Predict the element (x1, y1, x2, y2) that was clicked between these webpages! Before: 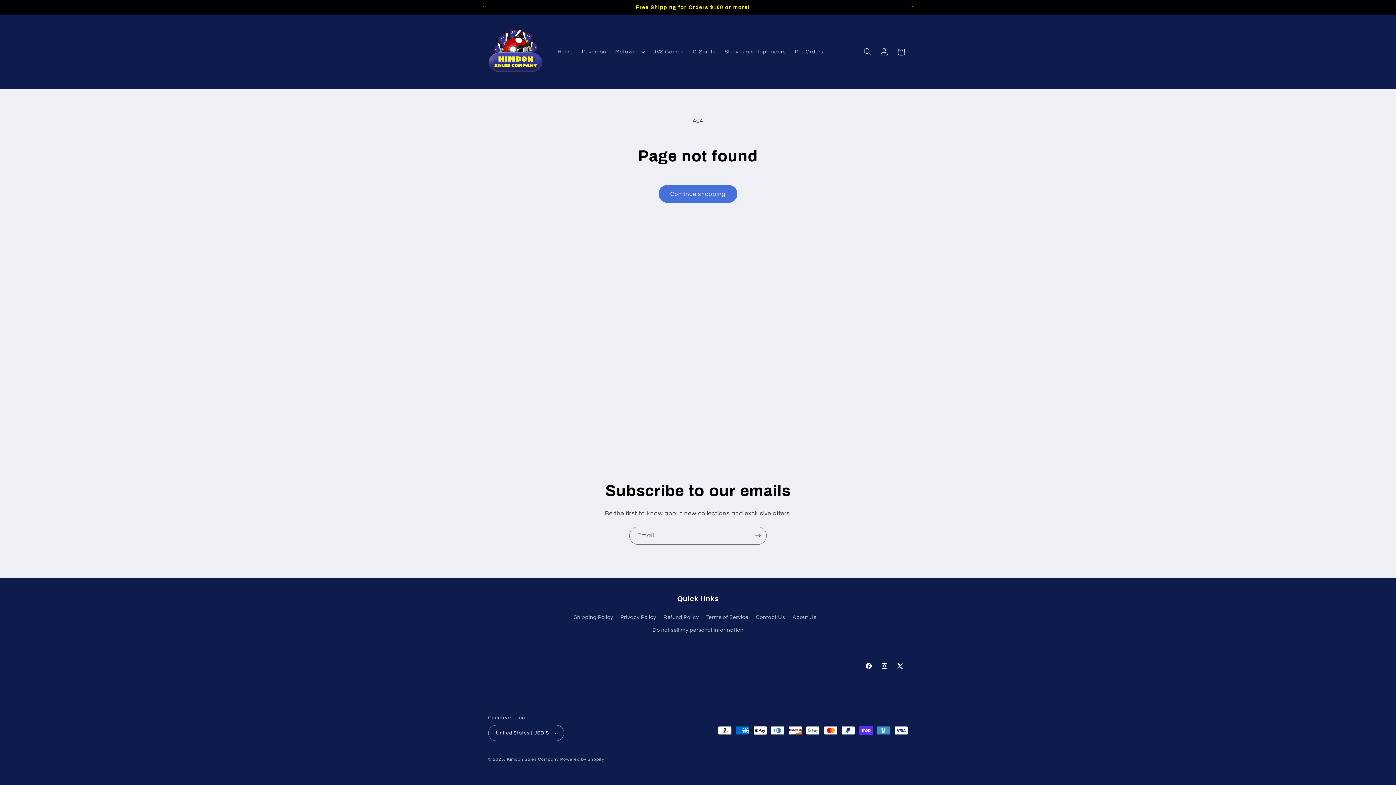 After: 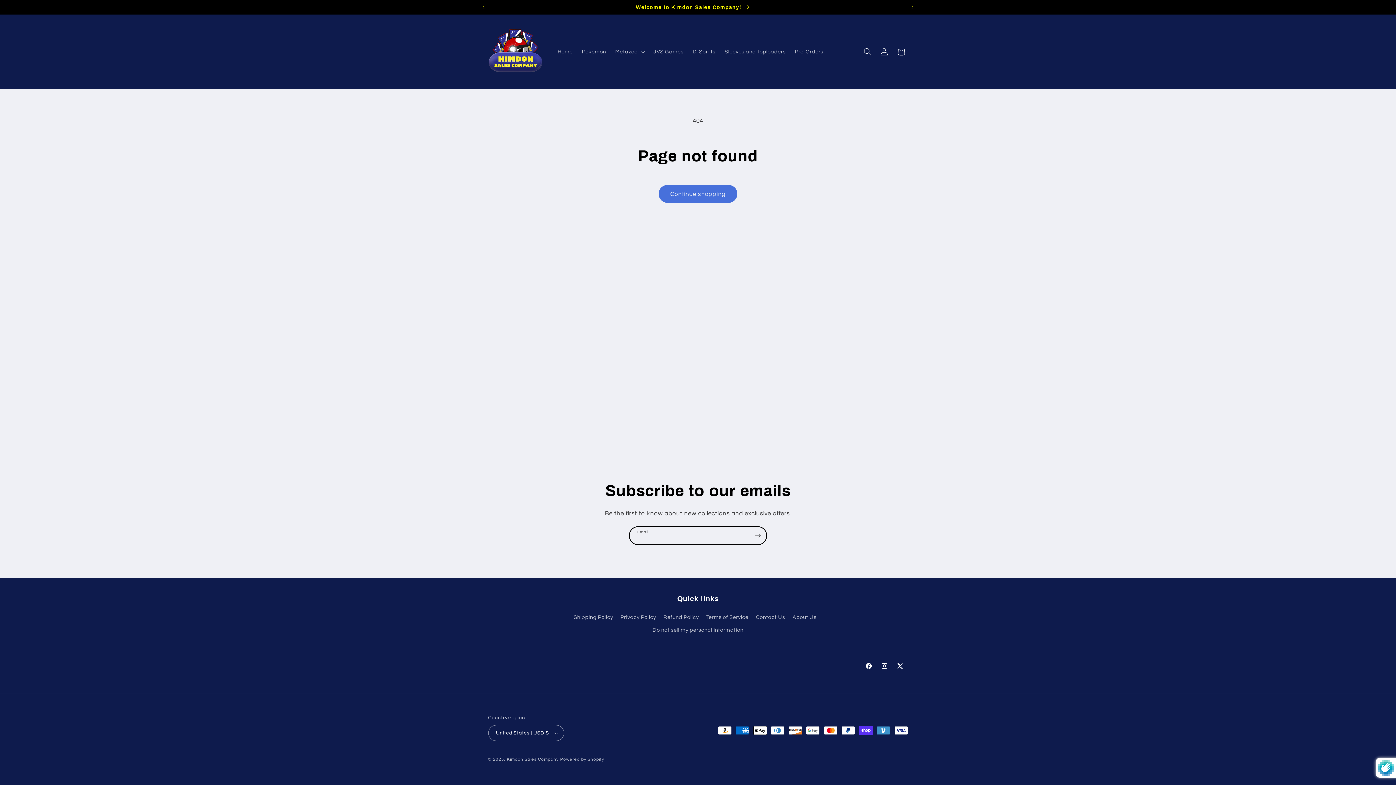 Action: bbox: (749, 527, 766, 544) label: Subscribe